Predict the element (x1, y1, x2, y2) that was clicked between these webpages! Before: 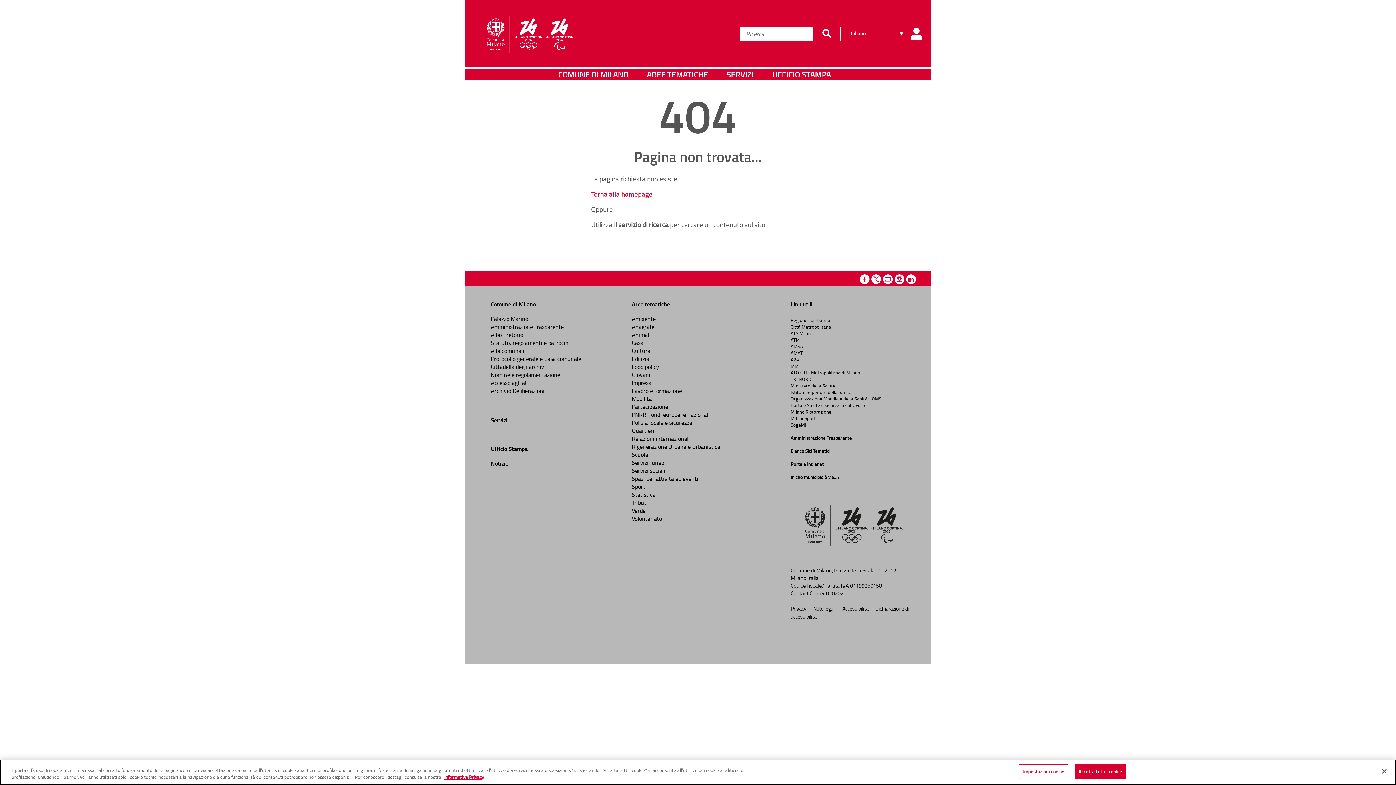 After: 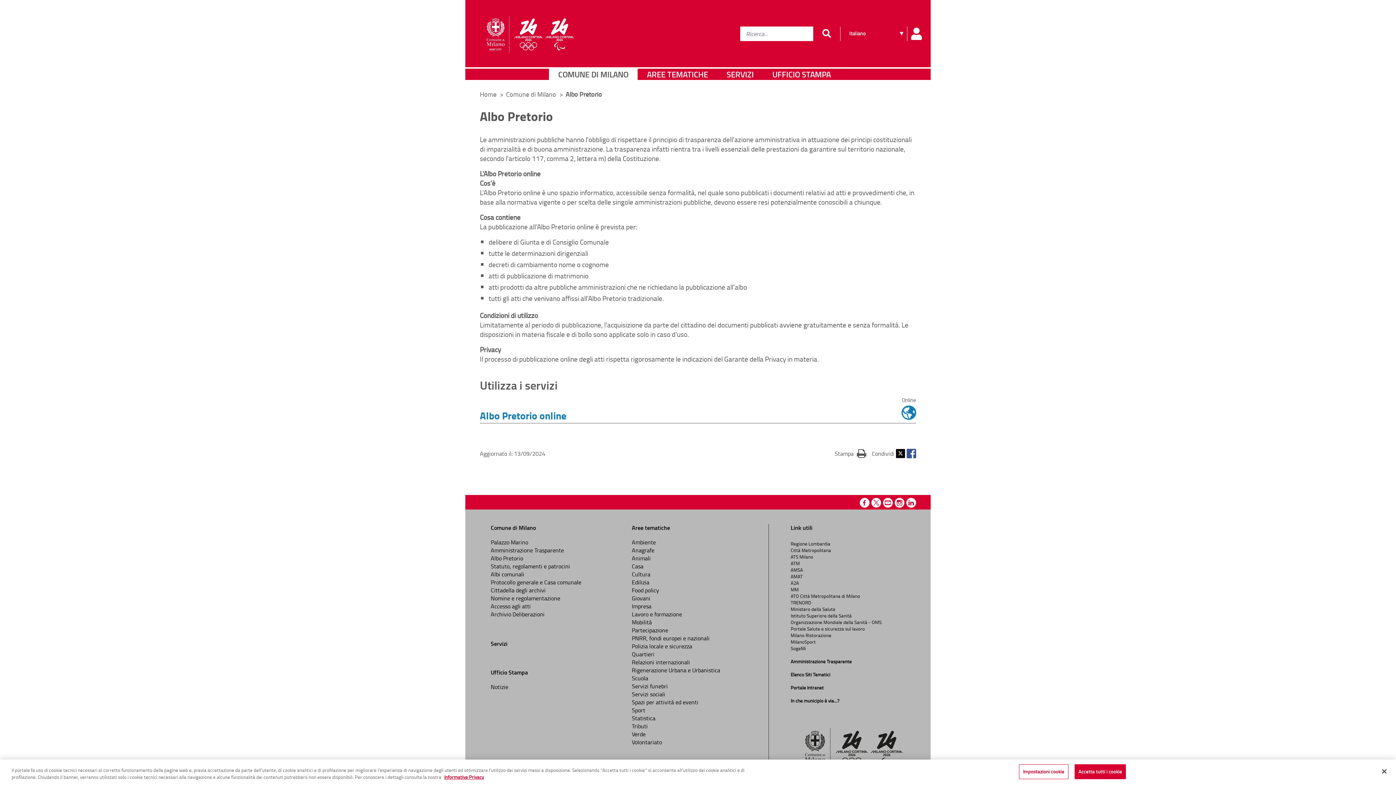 Action: label: Albo Pretorio bbox: (490, 330, 523, 338)